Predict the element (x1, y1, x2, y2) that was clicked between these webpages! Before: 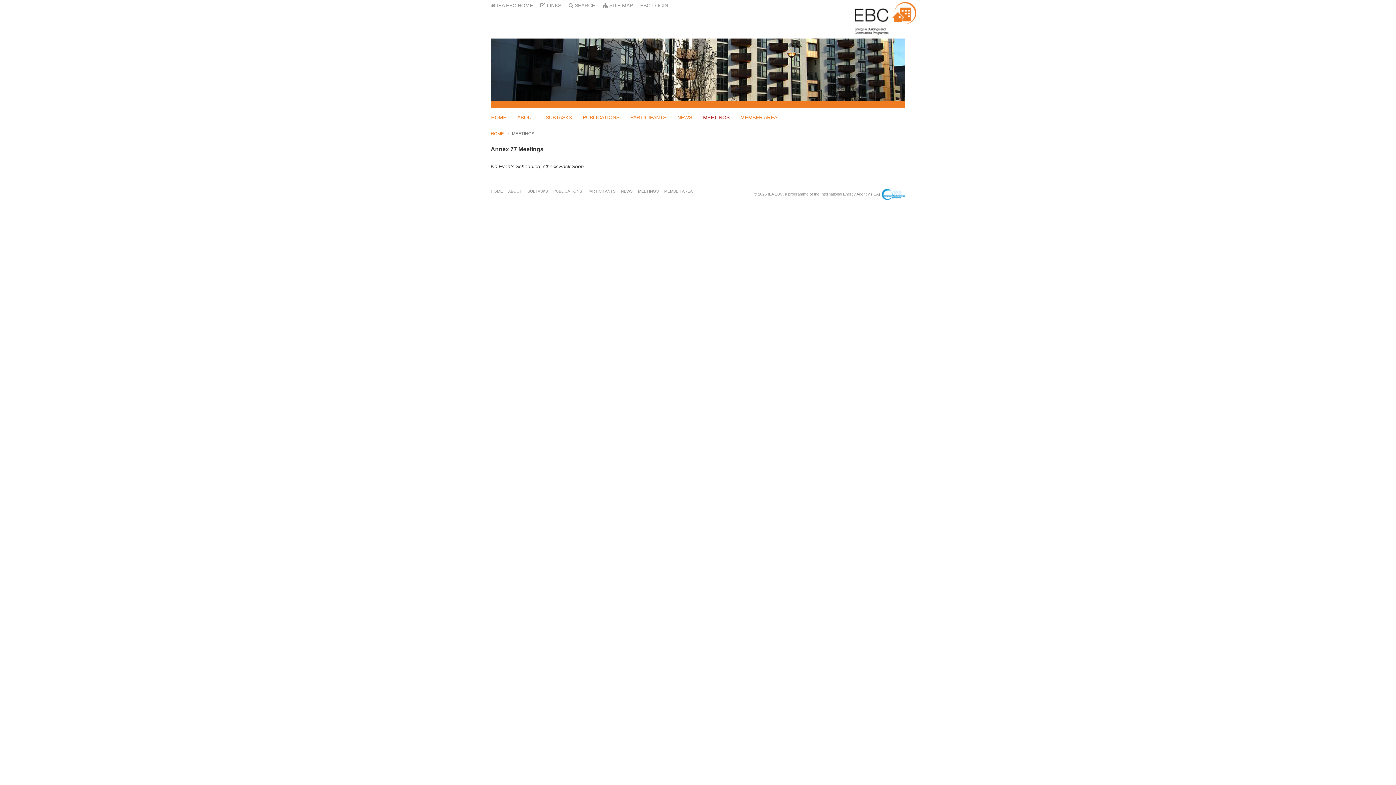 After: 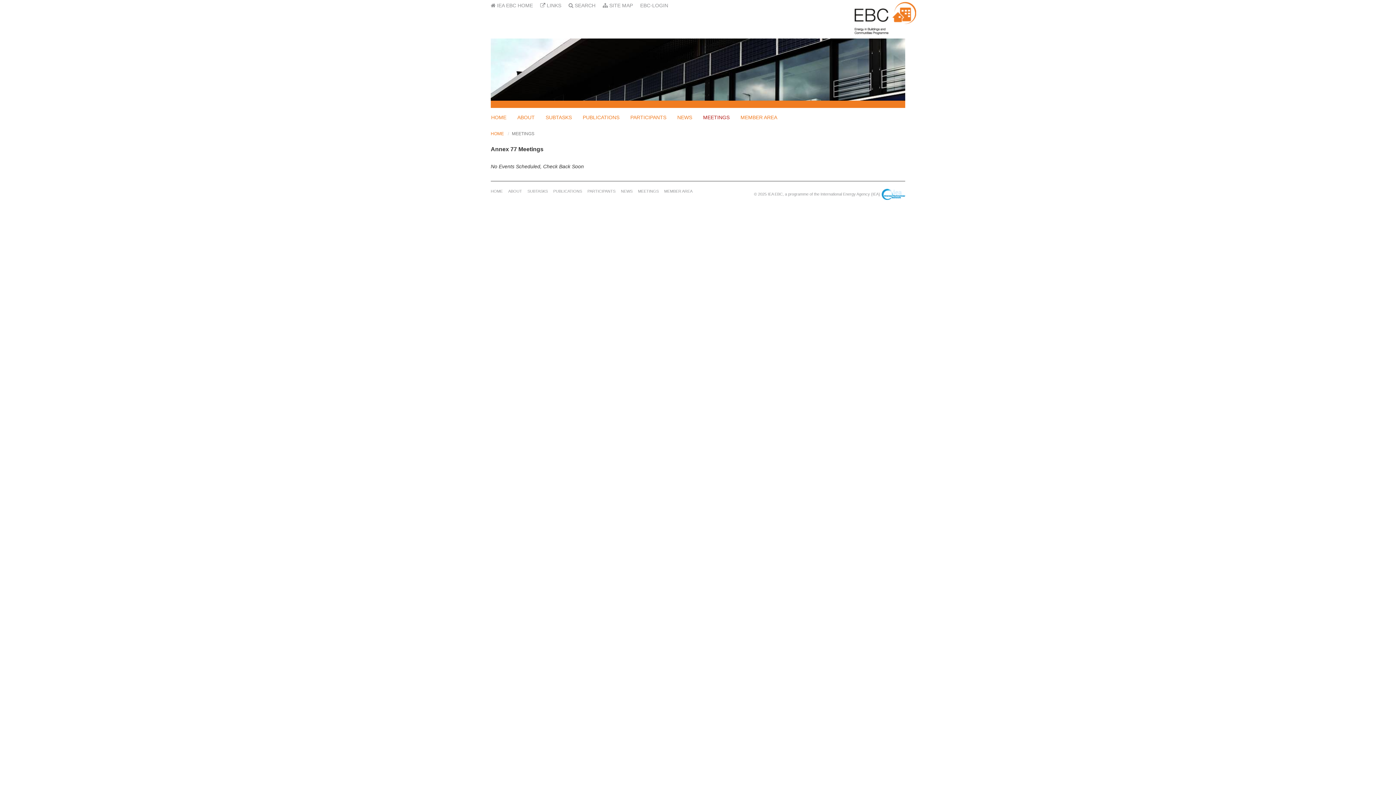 Action: label: MEETINGS bbox: (638, 189, 664, 193)